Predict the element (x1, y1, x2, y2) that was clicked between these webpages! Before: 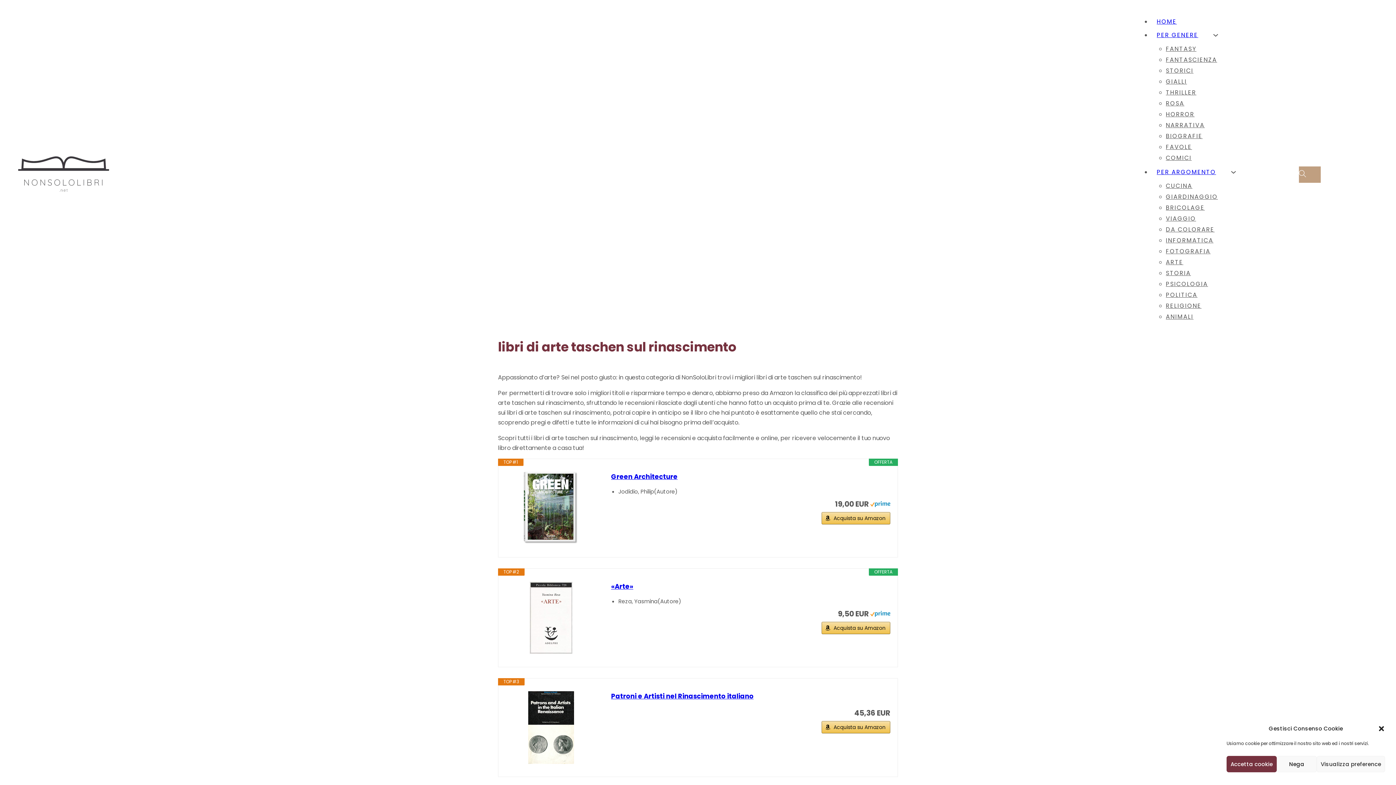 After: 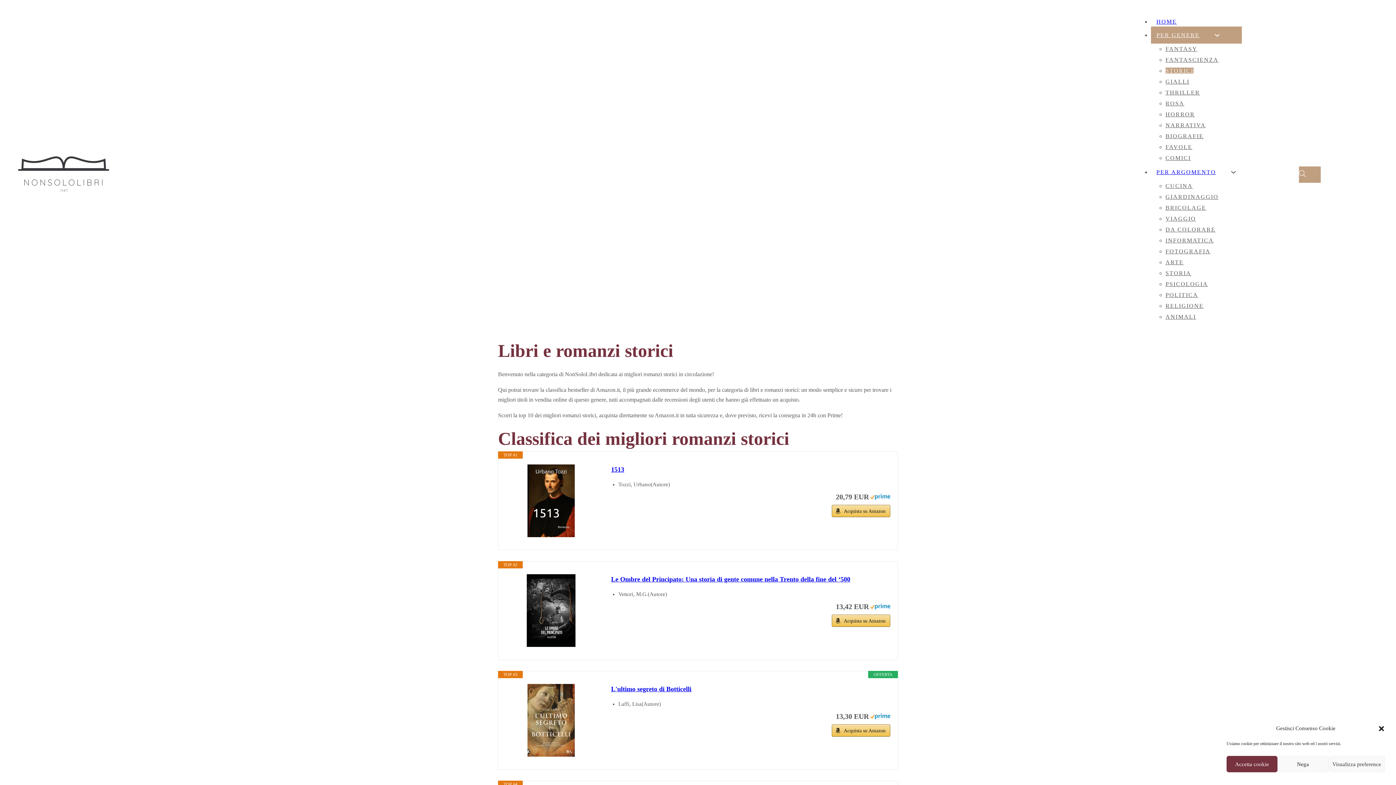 Action: label: STORICI bbox: (1166, 66, 1193, 74)